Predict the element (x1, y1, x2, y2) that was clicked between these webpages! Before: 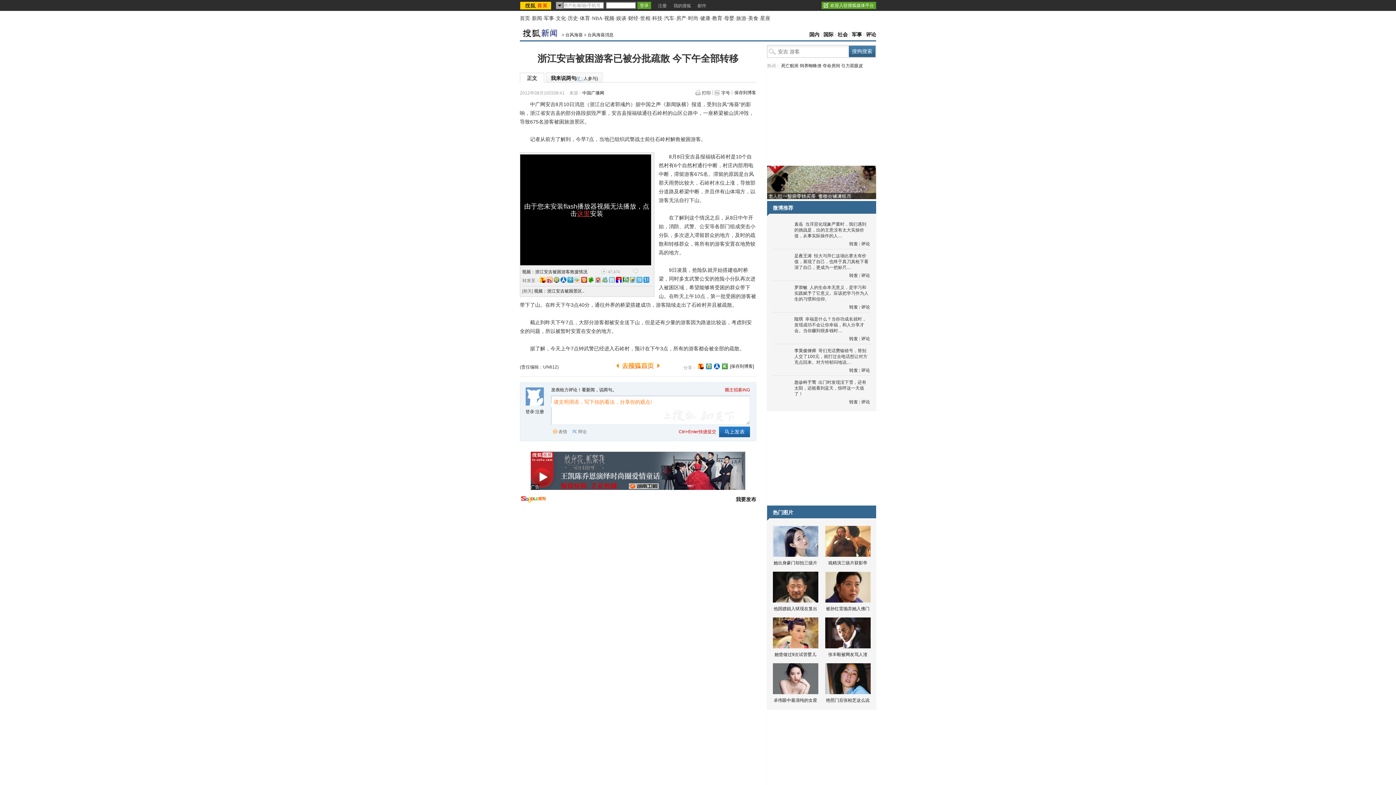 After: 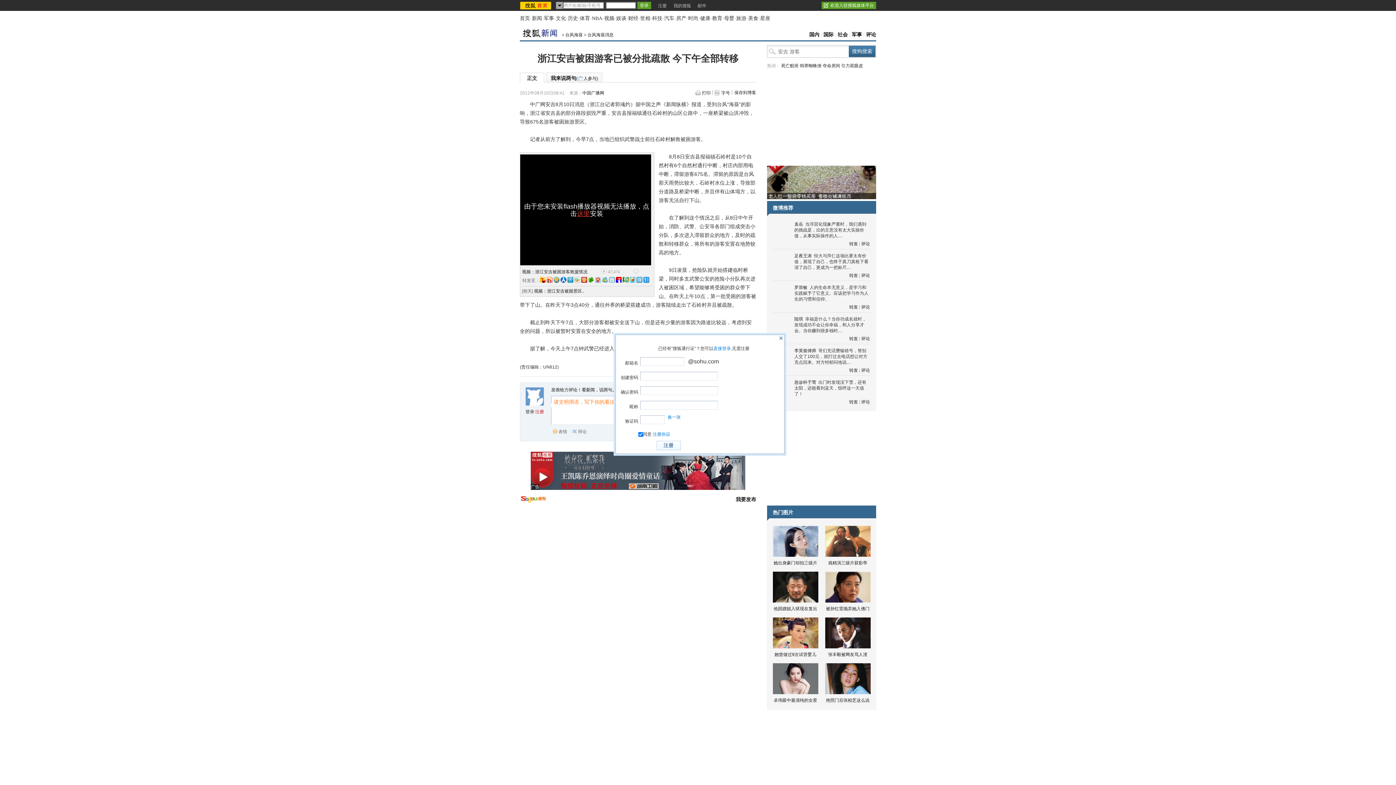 Action: bbox: (535, 409, 544, 414) label: 注册